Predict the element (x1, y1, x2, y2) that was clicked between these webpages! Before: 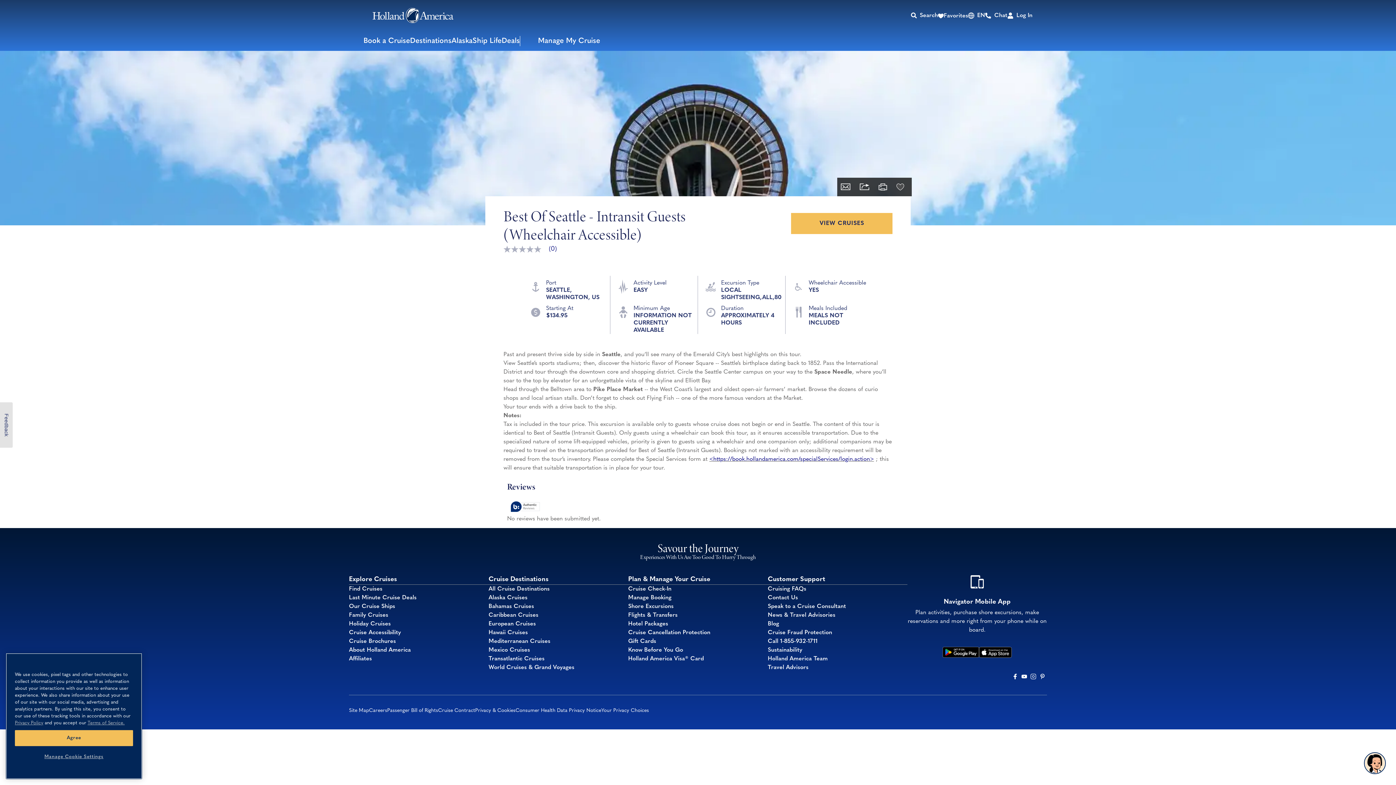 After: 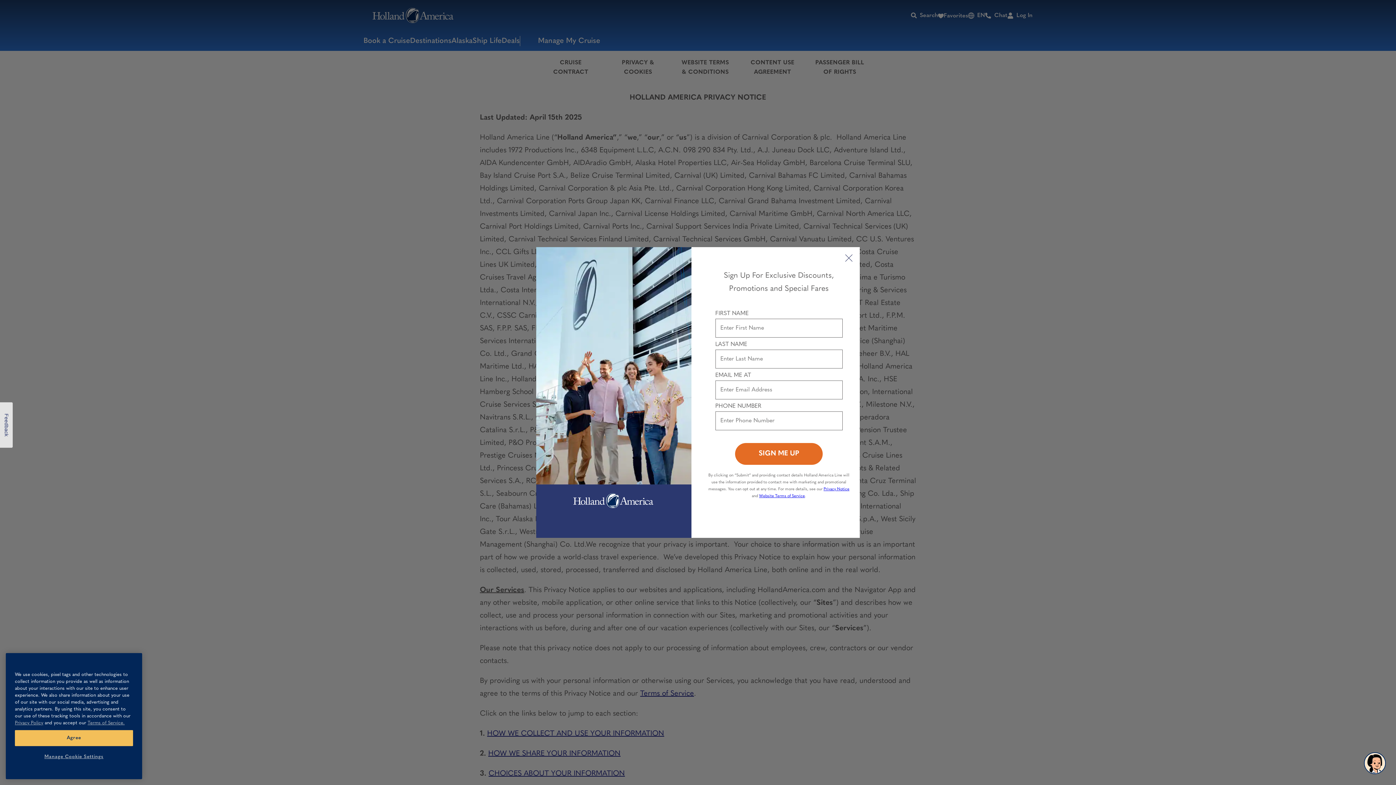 Action: label: Privacy & Cookies bbox: (475, 708, 515, 713)